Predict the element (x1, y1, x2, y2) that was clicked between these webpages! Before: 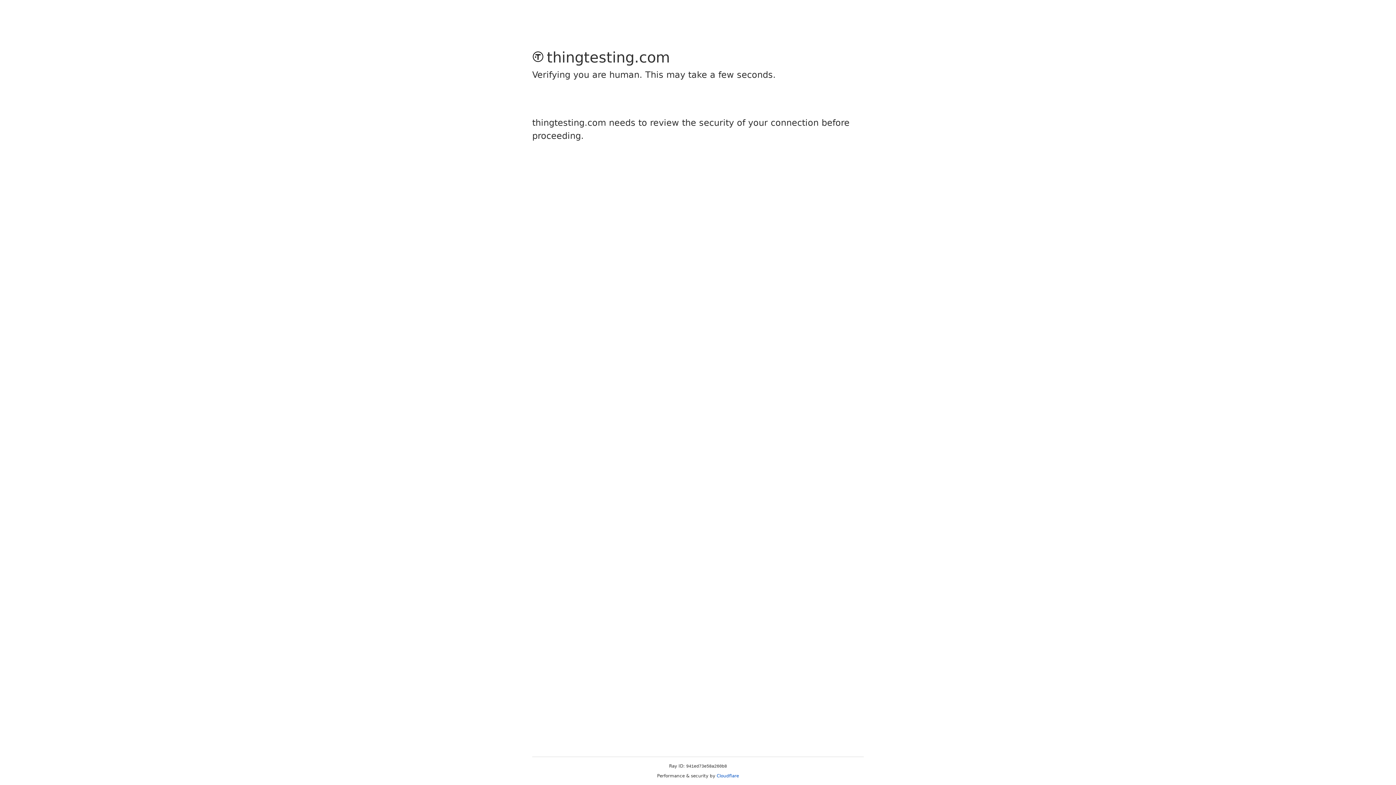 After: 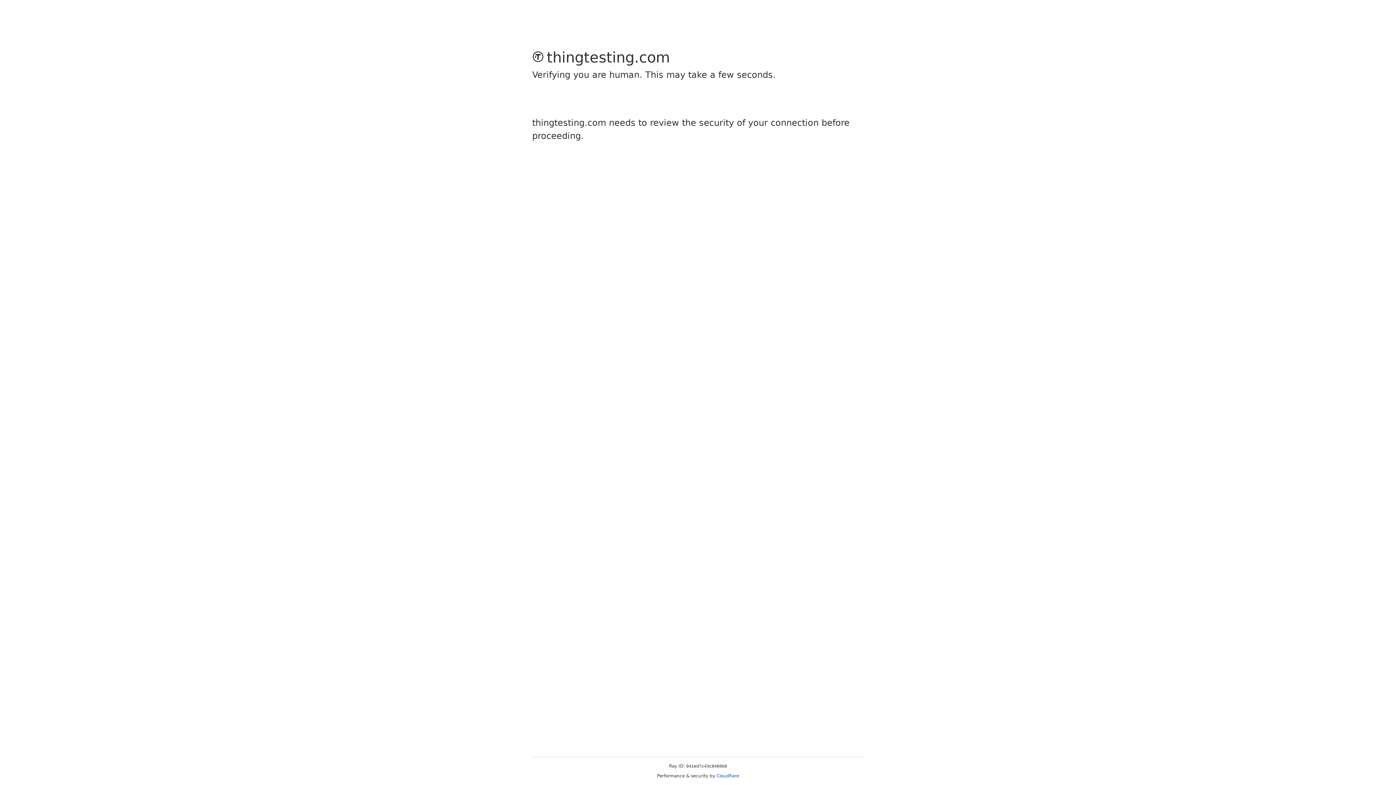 Action: label: Cloudflare bbox: (716, 773, 739, 778)